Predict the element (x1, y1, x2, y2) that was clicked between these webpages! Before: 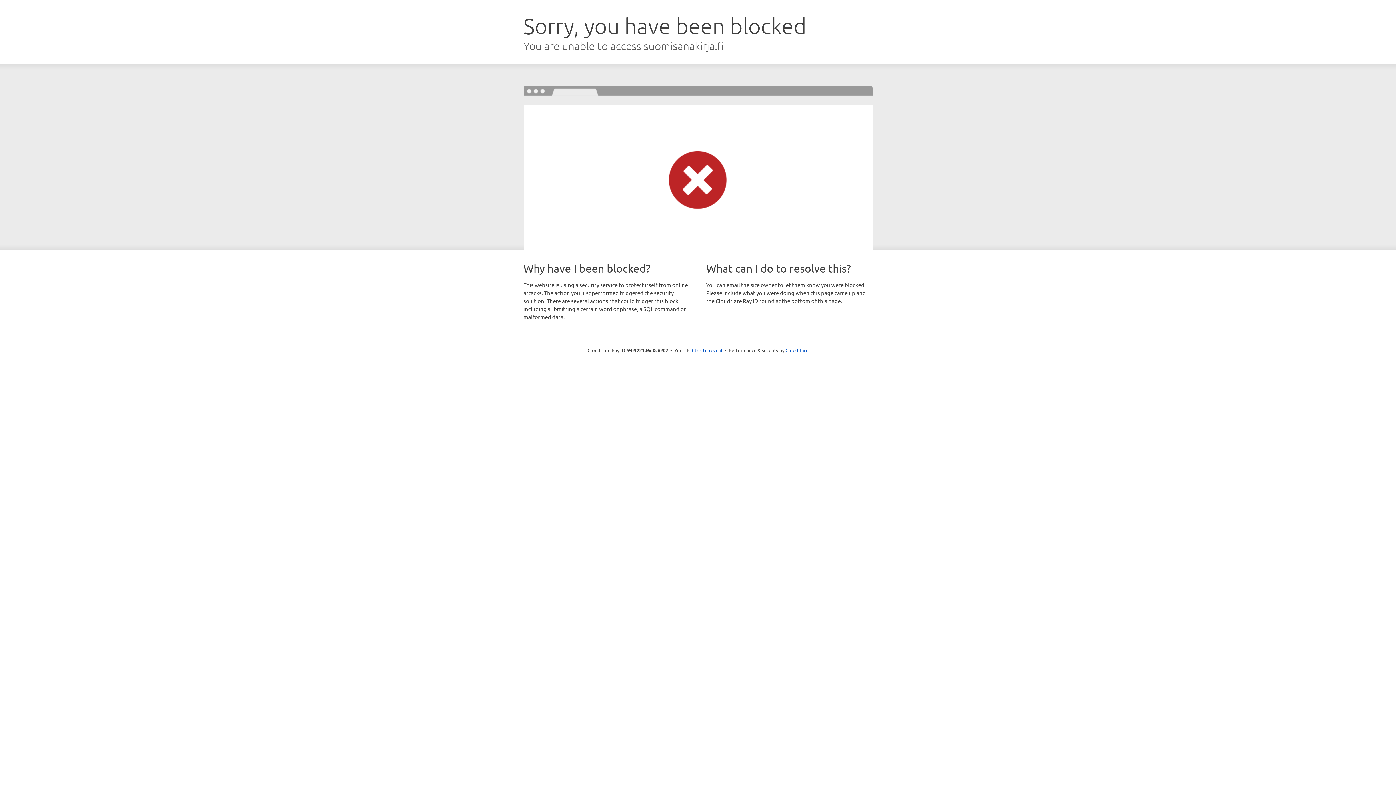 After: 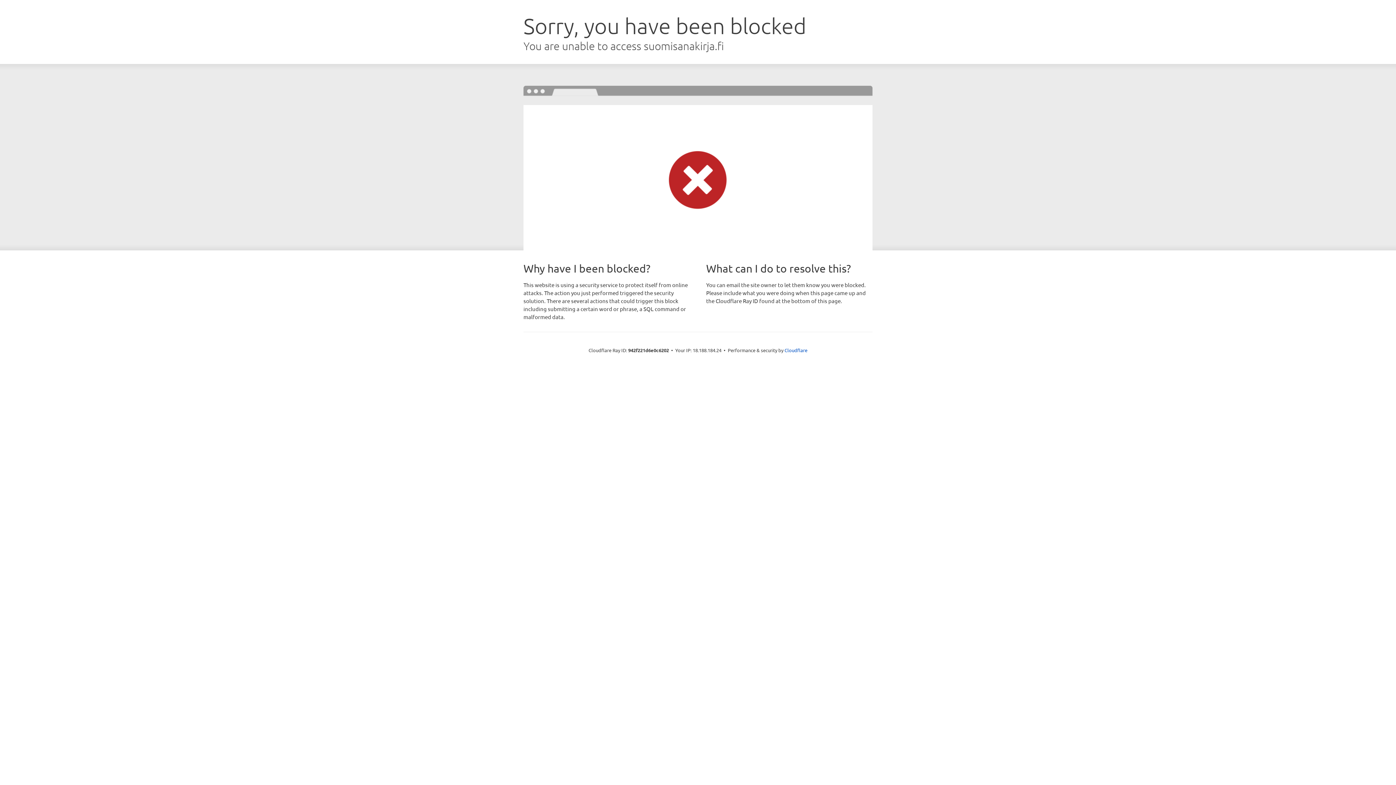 Action: label: Click to reveal bbox: (692, 346, 722, 353)